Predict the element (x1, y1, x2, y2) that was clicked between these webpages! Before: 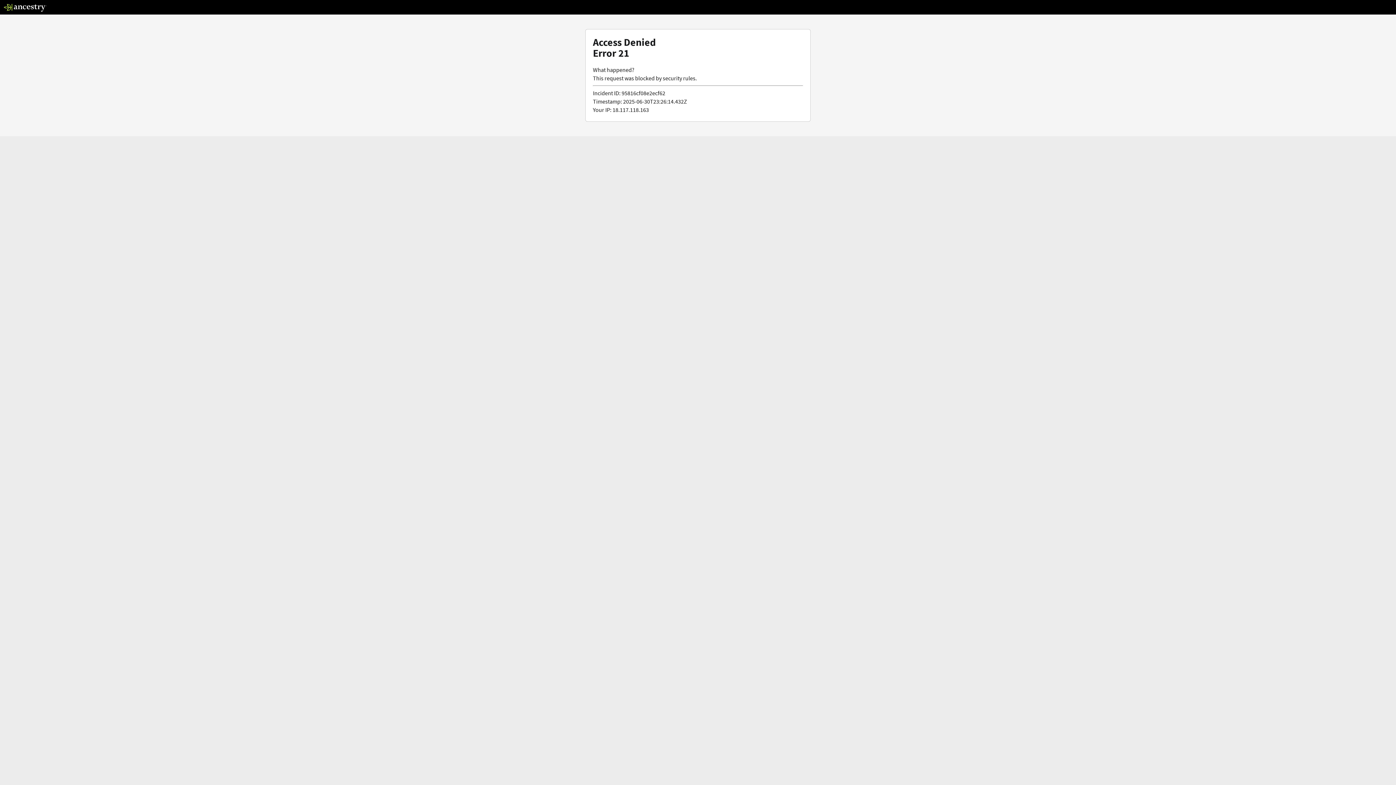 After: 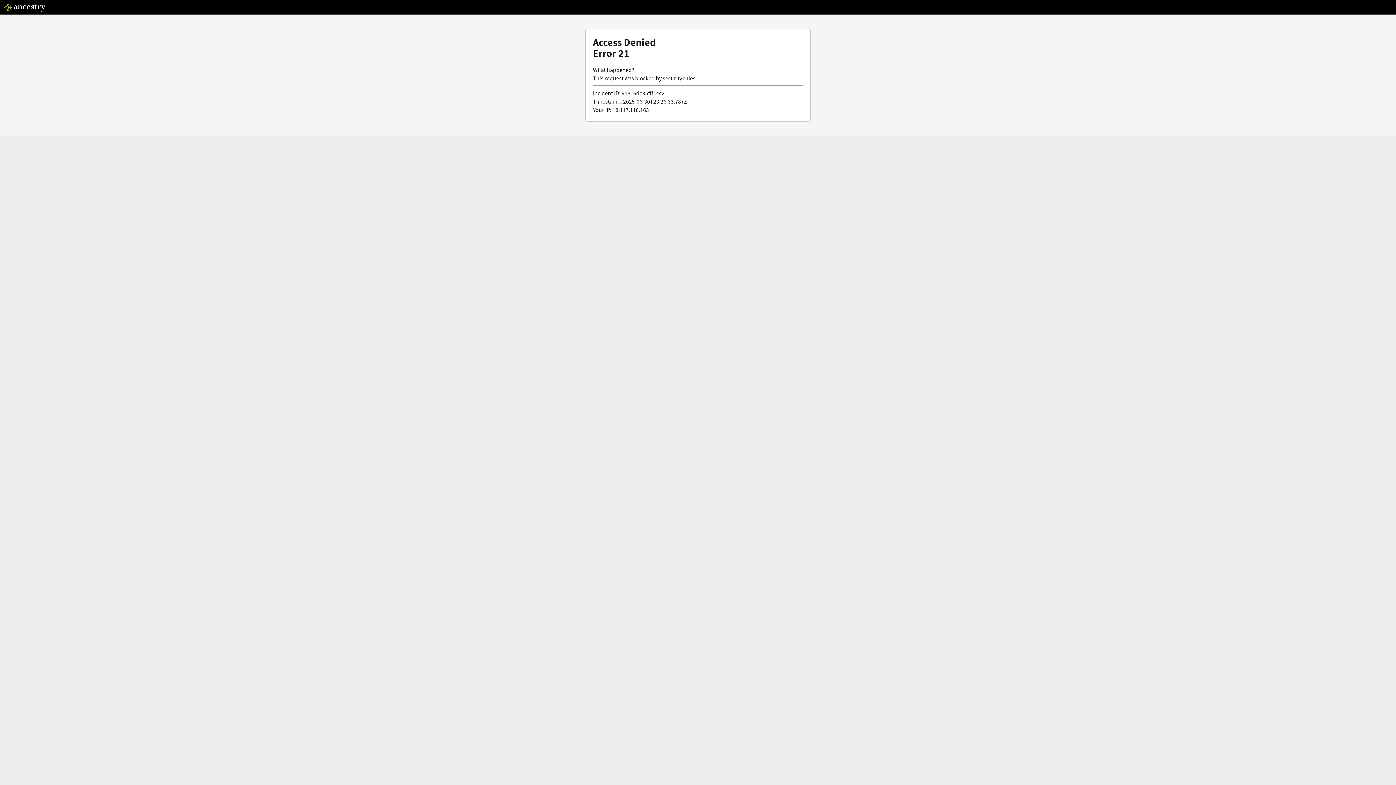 Action: bbox: (3, 5, 46, 13)